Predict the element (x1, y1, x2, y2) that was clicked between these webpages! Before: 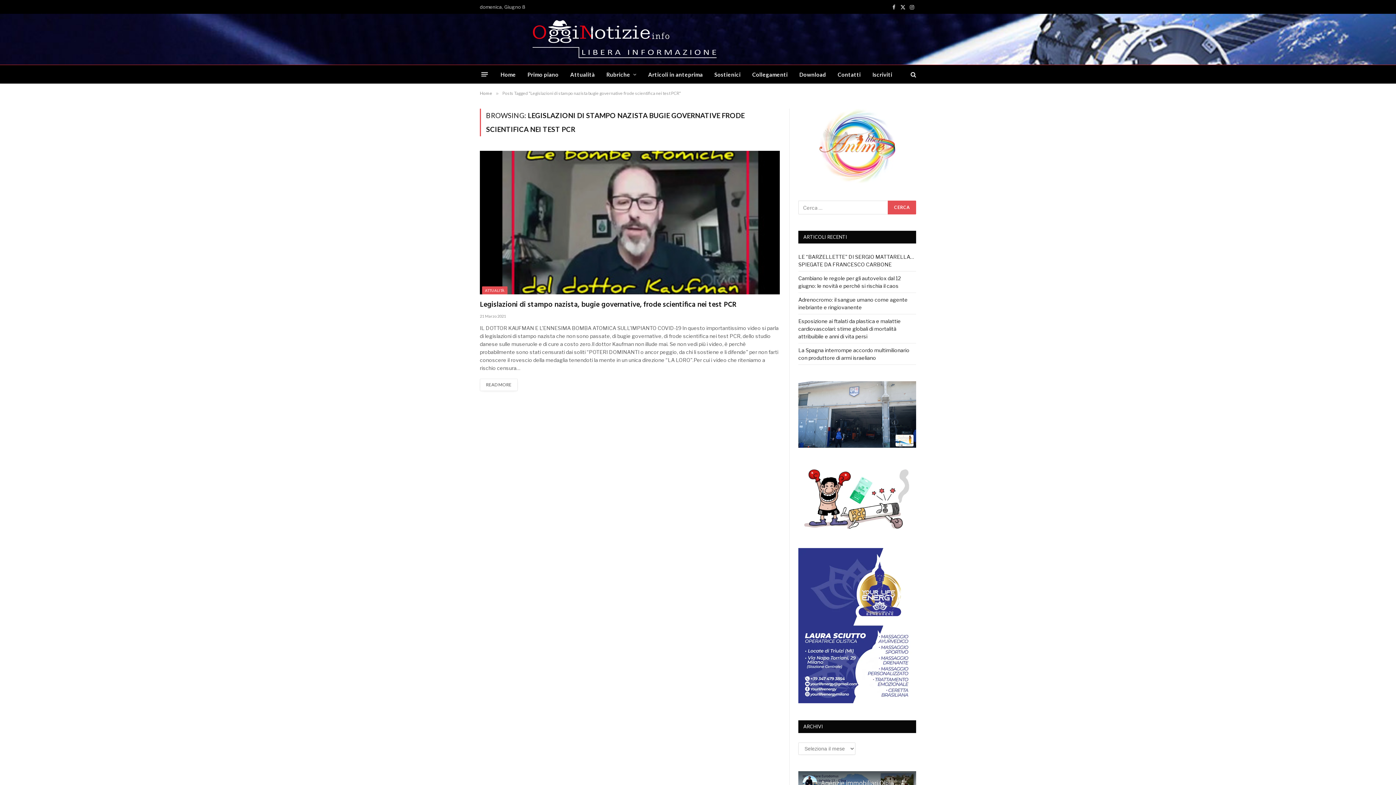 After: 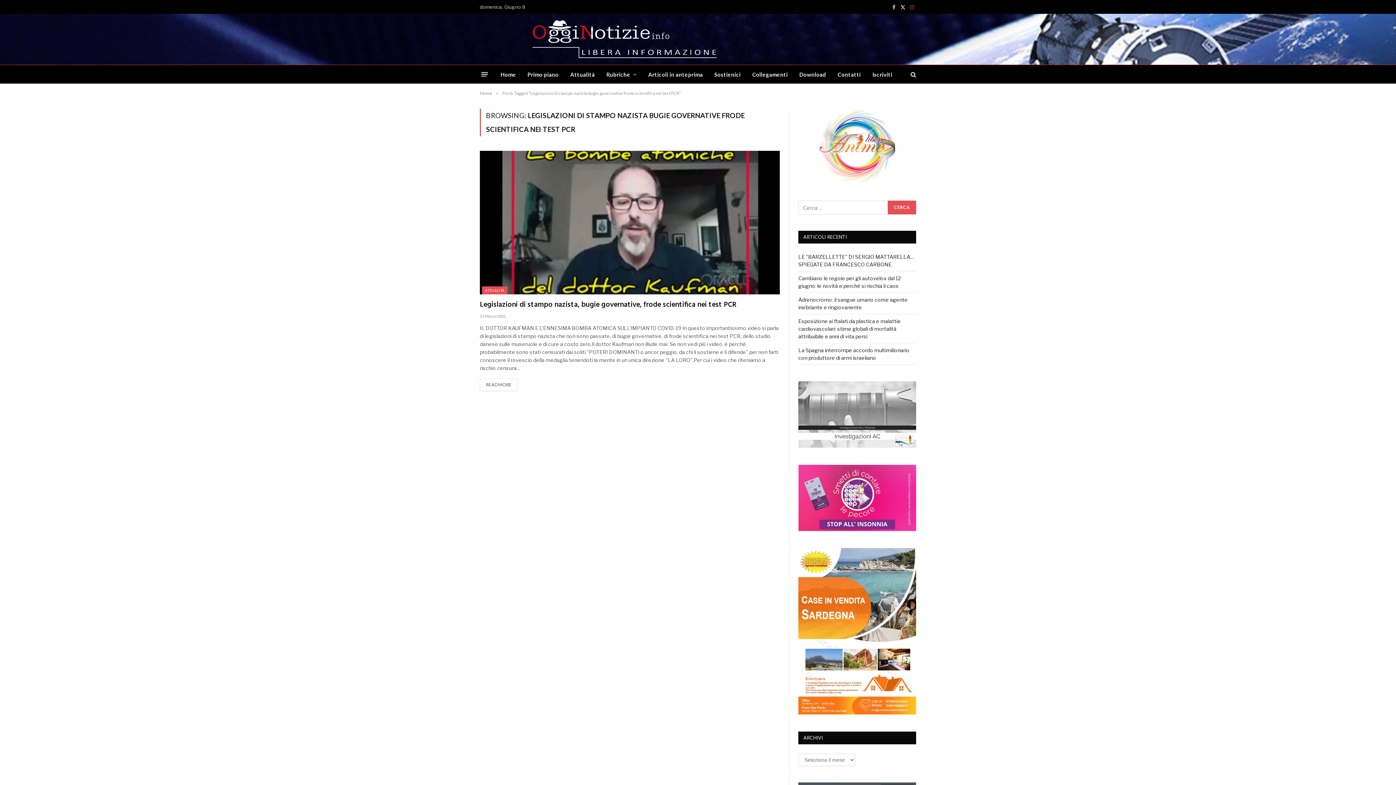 Action: label: Instagram bbox: (908, 0, 916, 13)